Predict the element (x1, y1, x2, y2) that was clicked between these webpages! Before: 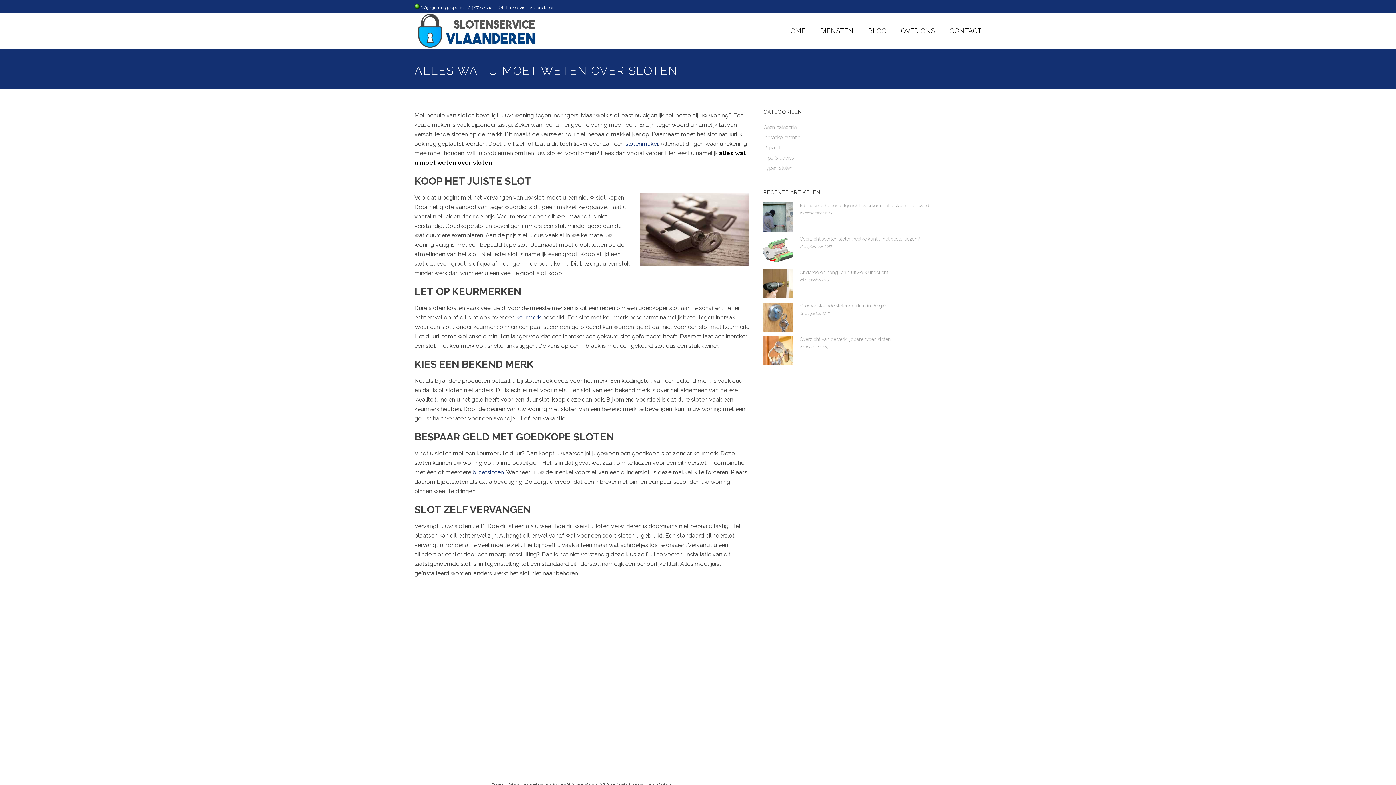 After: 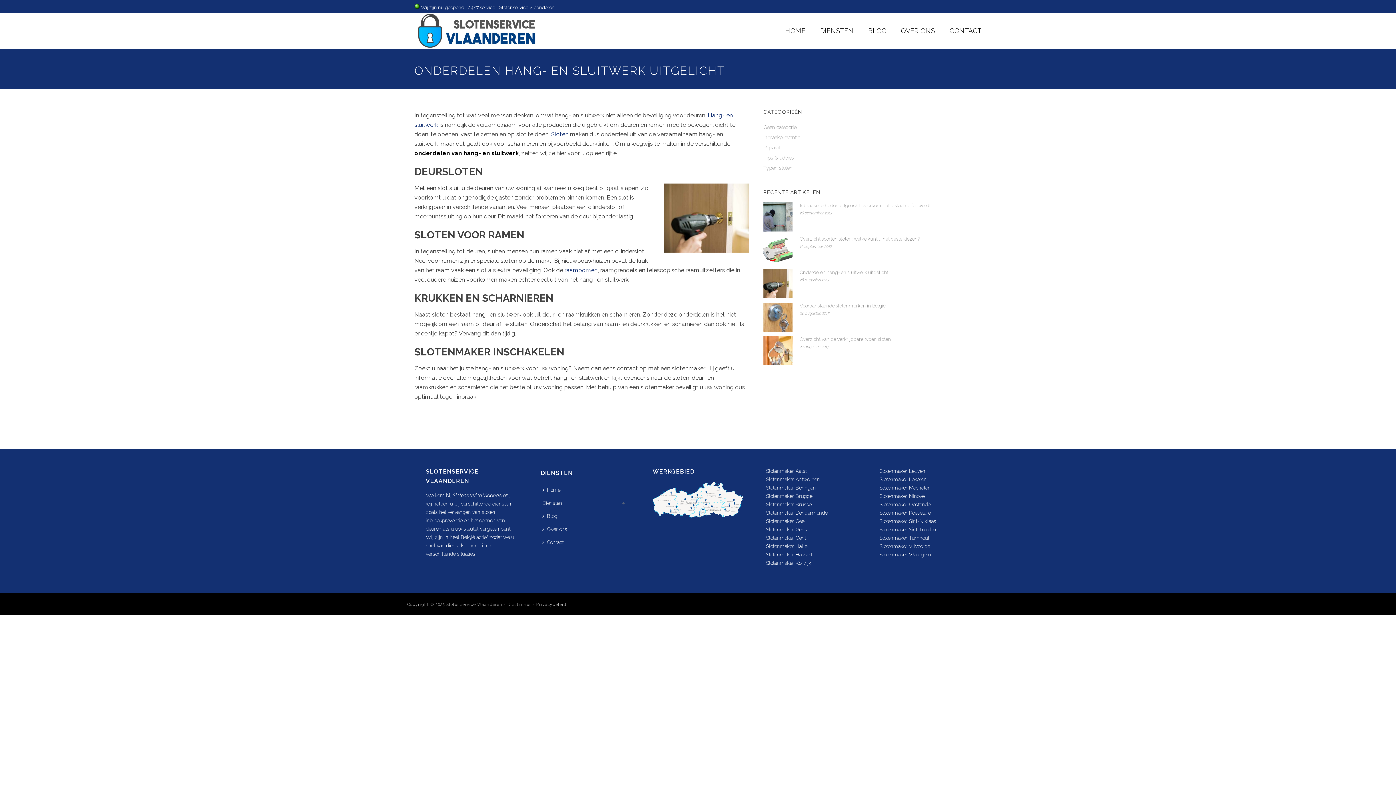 Action: bbox: (800, 269, 978, 276) label: Onderdelen hang- en sluitwerk uitgelicht